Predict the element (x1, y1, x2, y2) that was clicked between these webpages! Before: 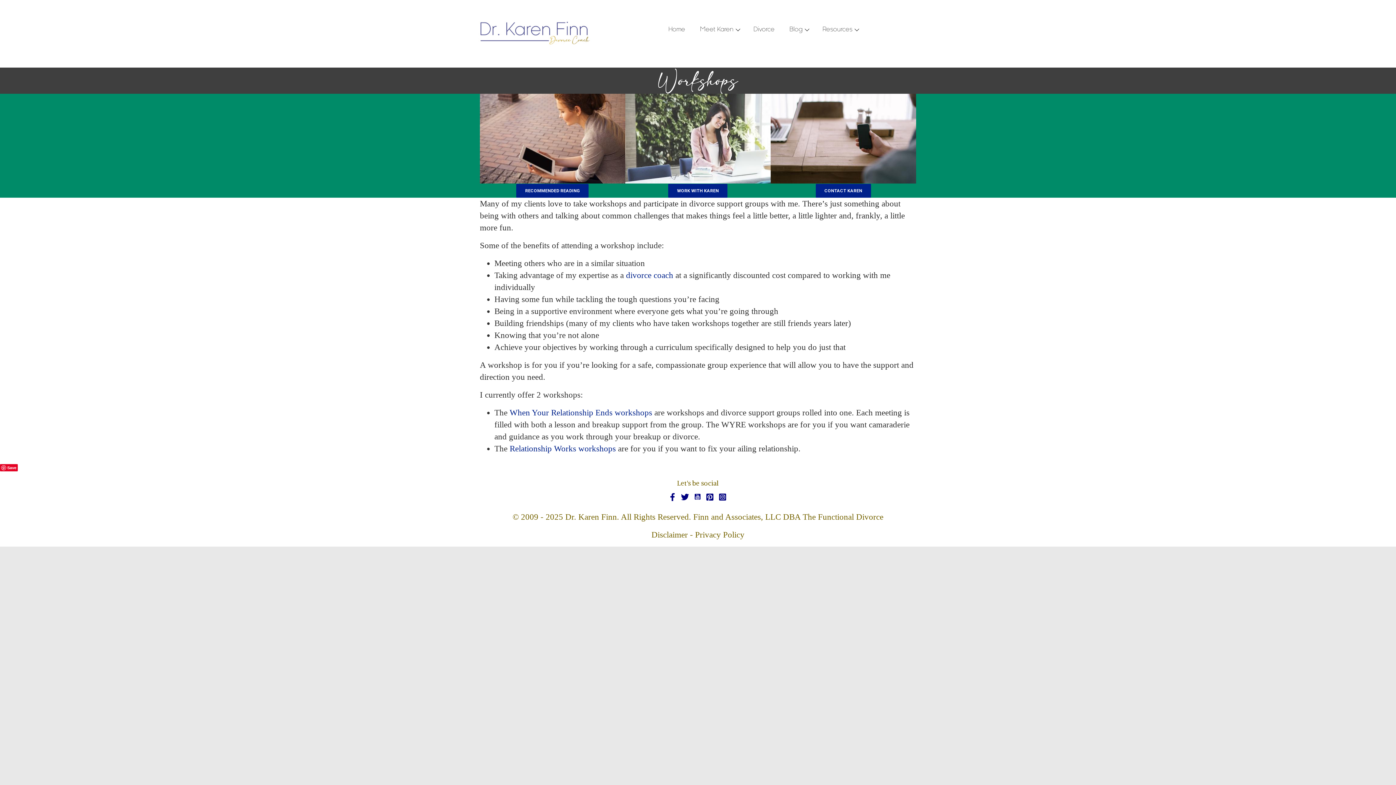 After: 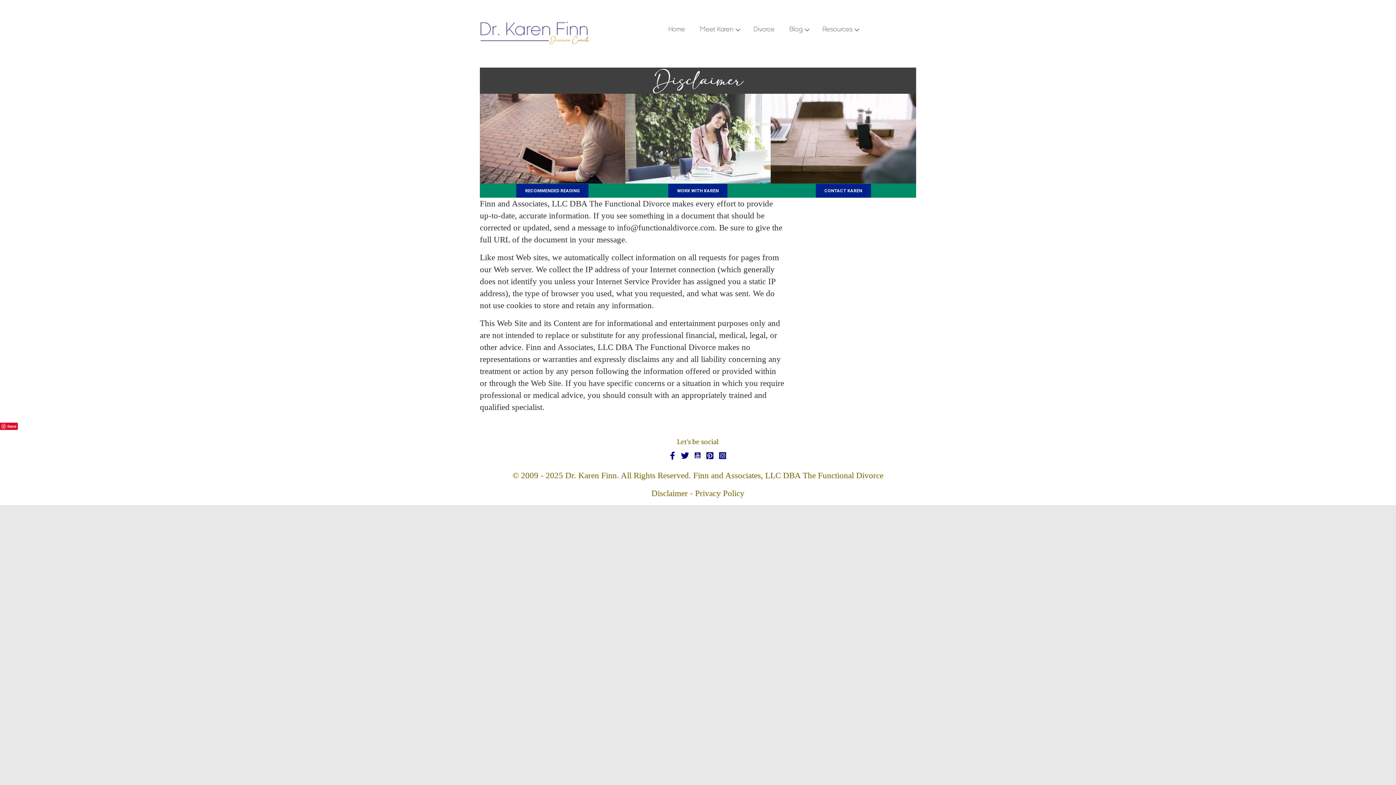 Action: bbox: (651, 530, 688, 539) label: Disclaimer